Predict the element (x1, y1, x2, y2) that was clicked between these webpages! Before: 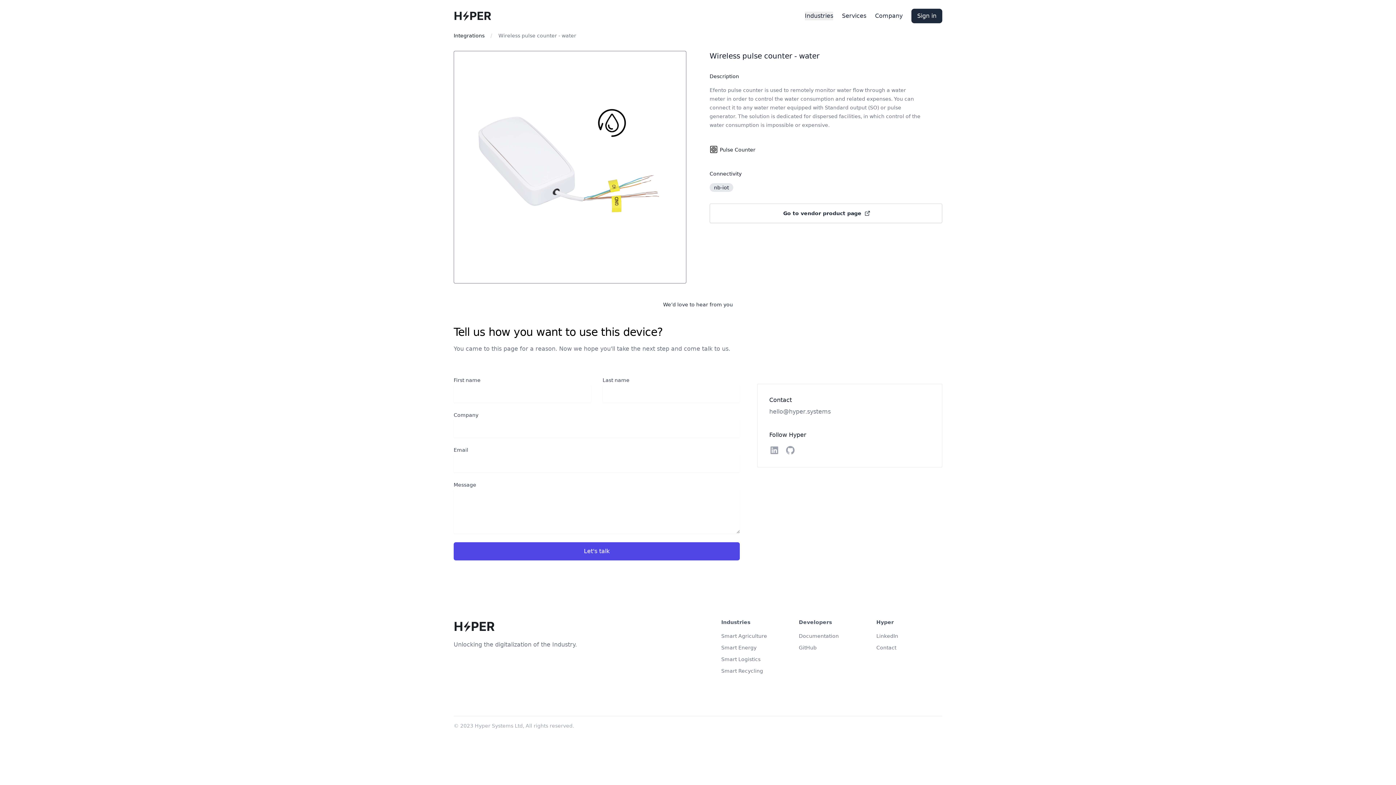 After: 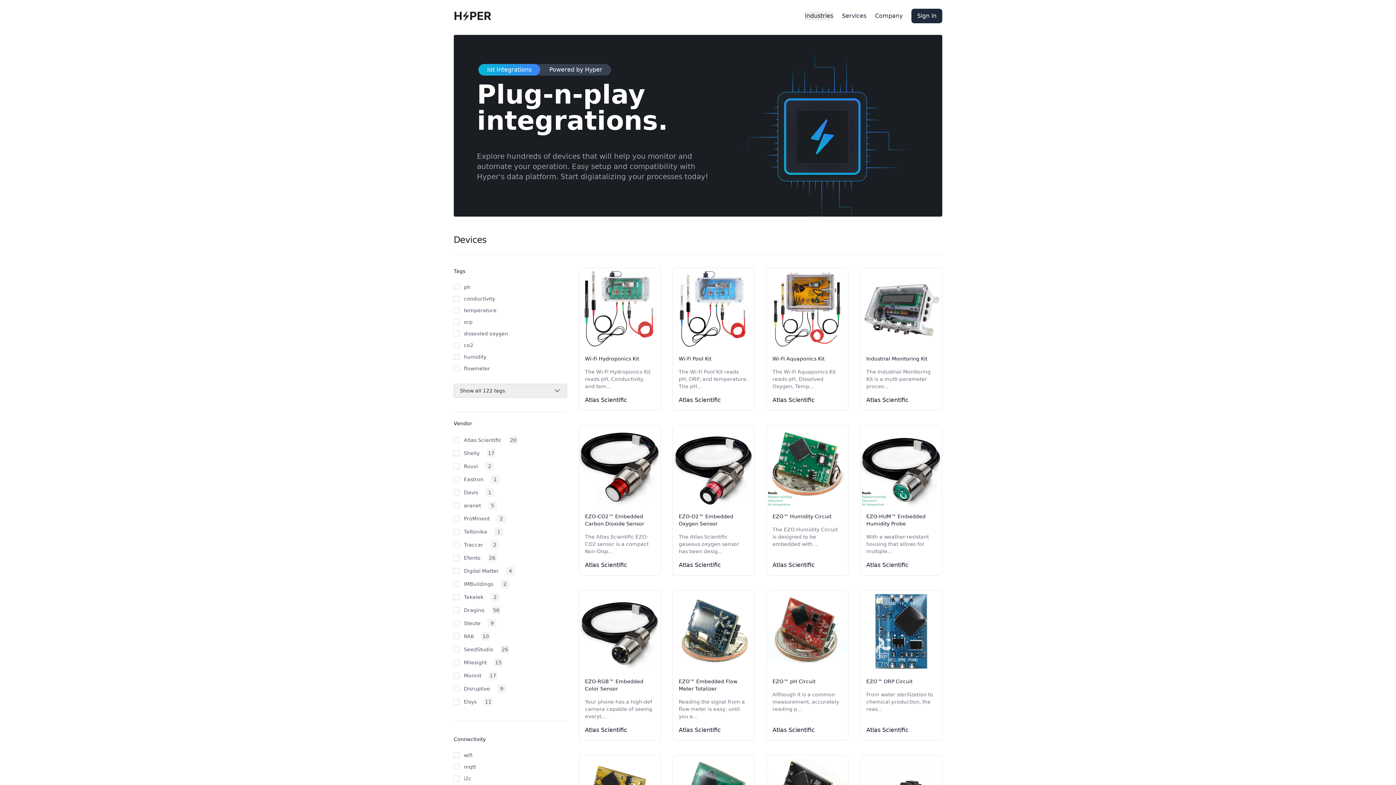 Action: label: Integrations bbox: (453, 32, 484, 39)